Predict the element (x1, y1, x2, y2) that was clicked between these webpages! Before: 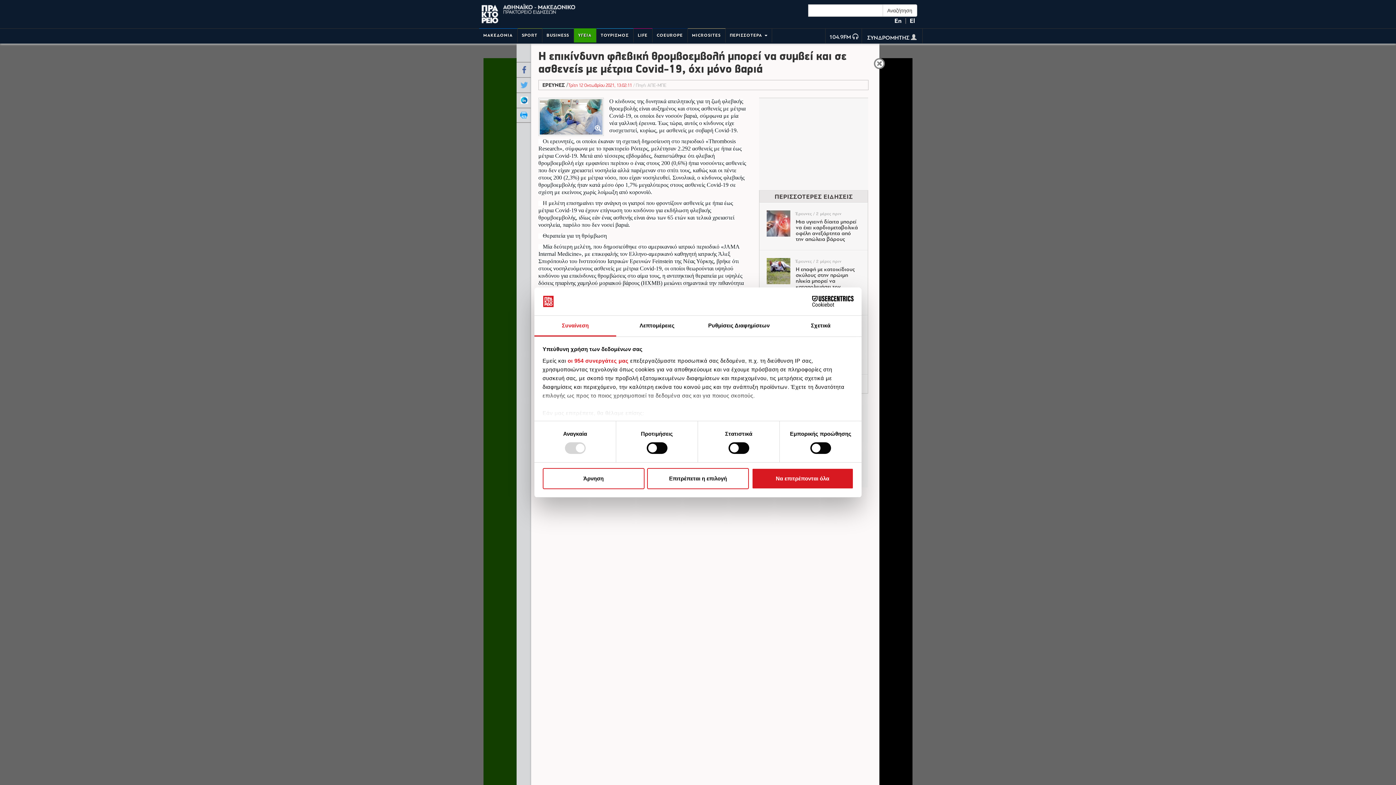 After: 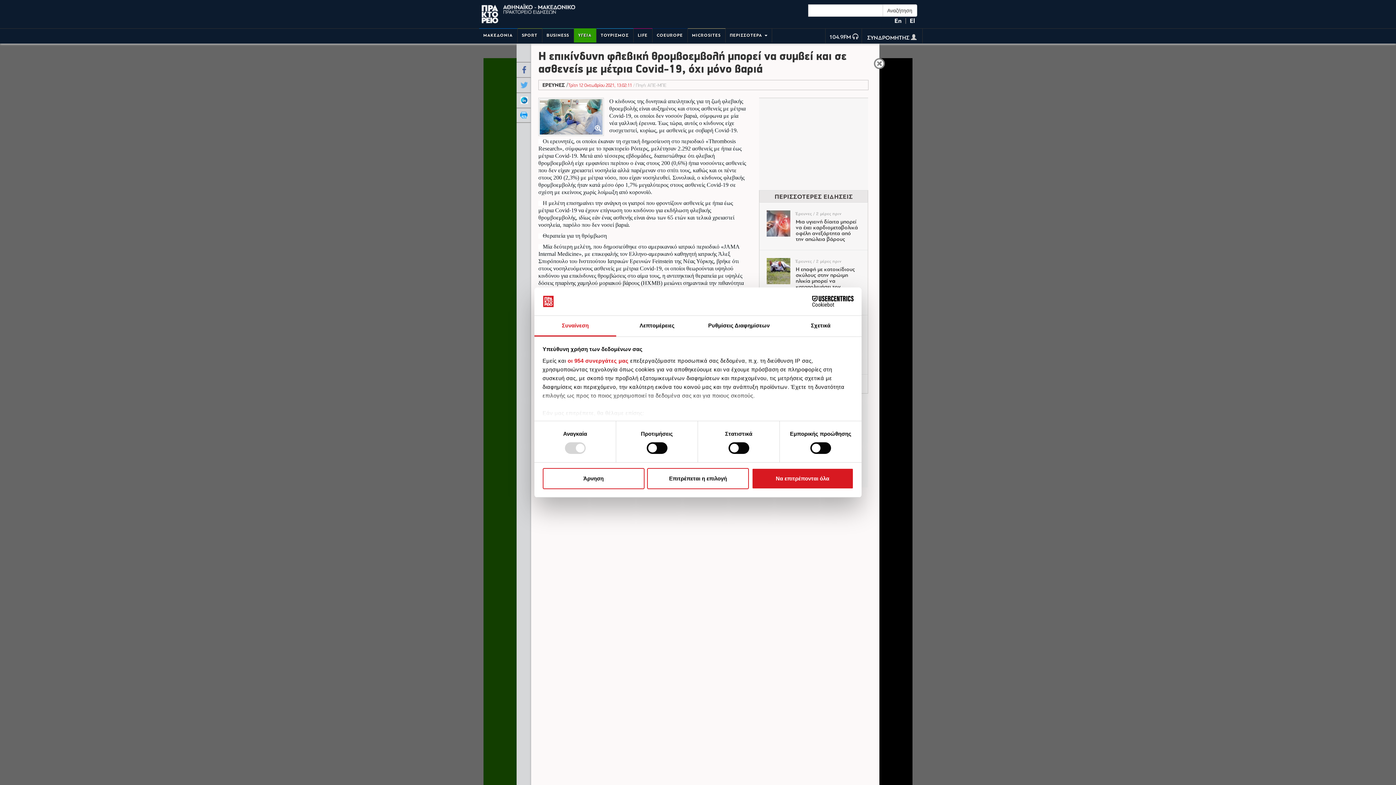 Action: label:    bbox: (920, 17, 923, 24)